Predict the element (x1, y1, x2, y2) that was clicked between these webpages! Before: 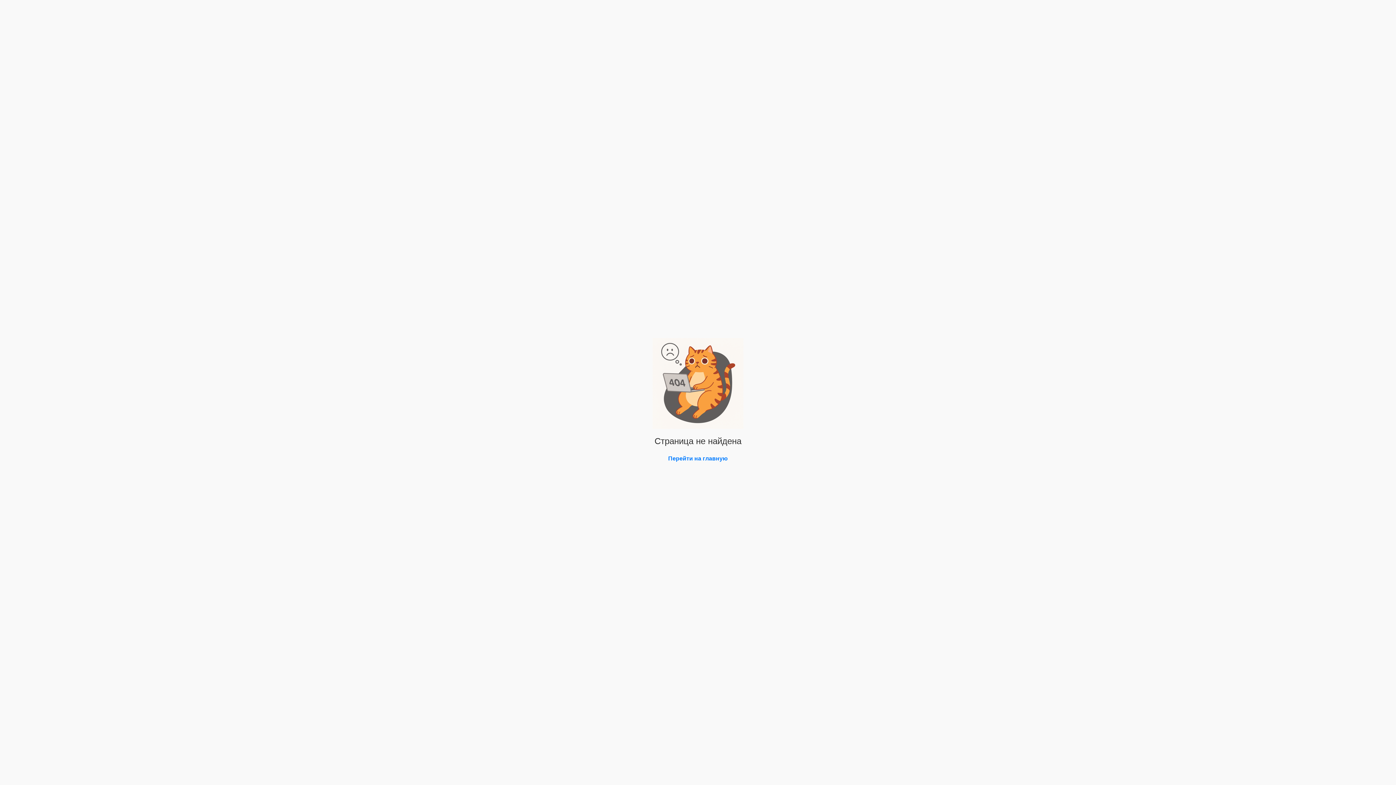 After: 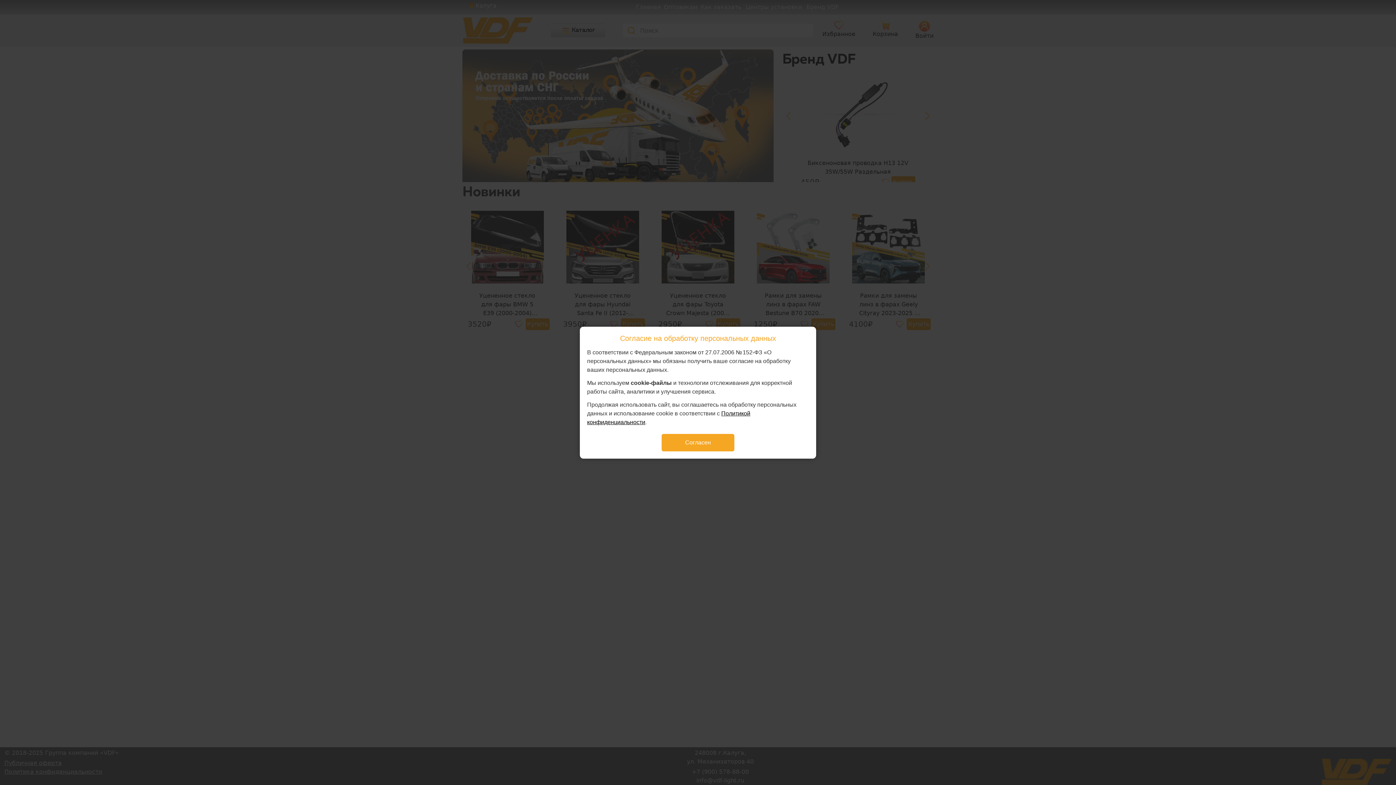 Action: bbox: (668, 455, 728, 462) label: Перейти на главную